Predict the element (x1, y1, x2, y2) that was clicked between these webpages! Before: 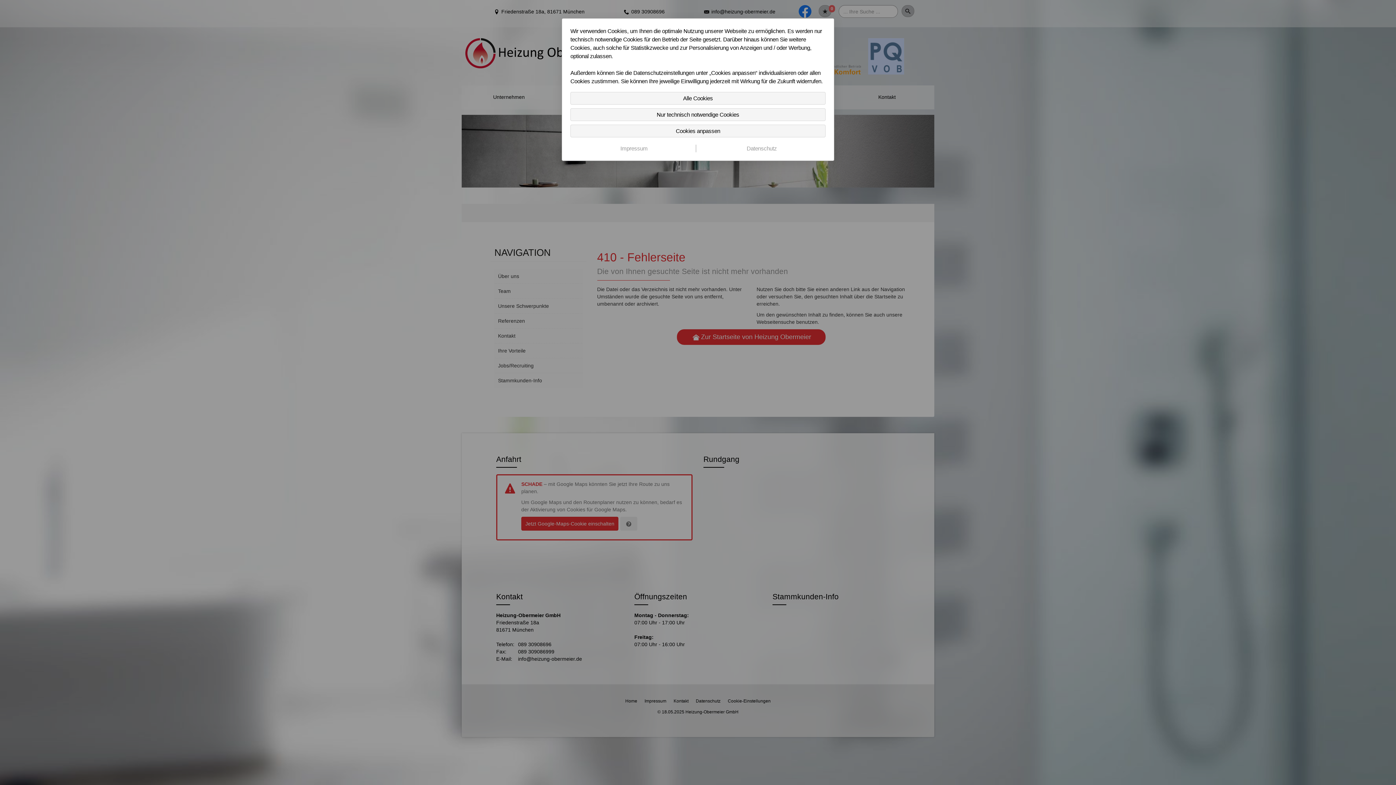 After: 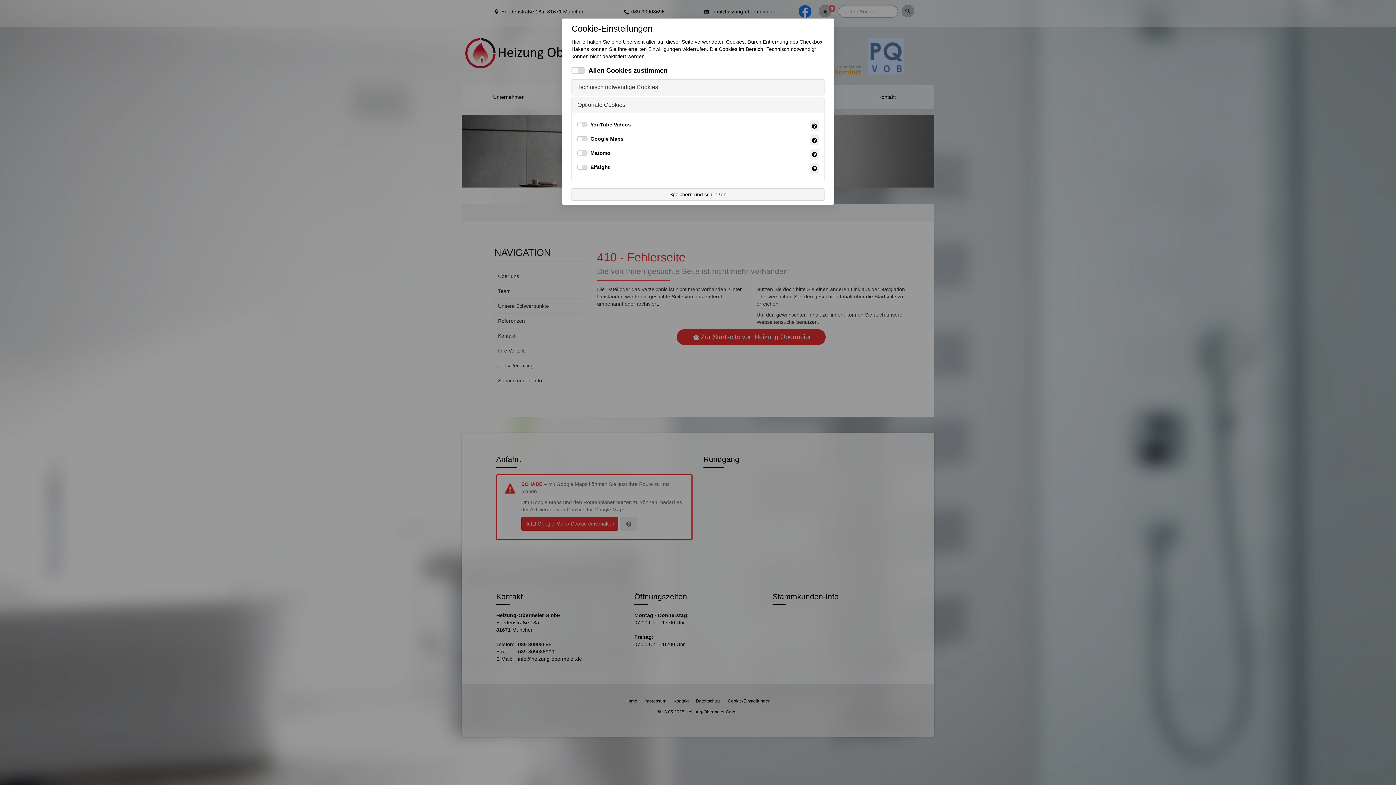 Action: bbox: (570, 124, 825, 137) label: Cookies anpassen